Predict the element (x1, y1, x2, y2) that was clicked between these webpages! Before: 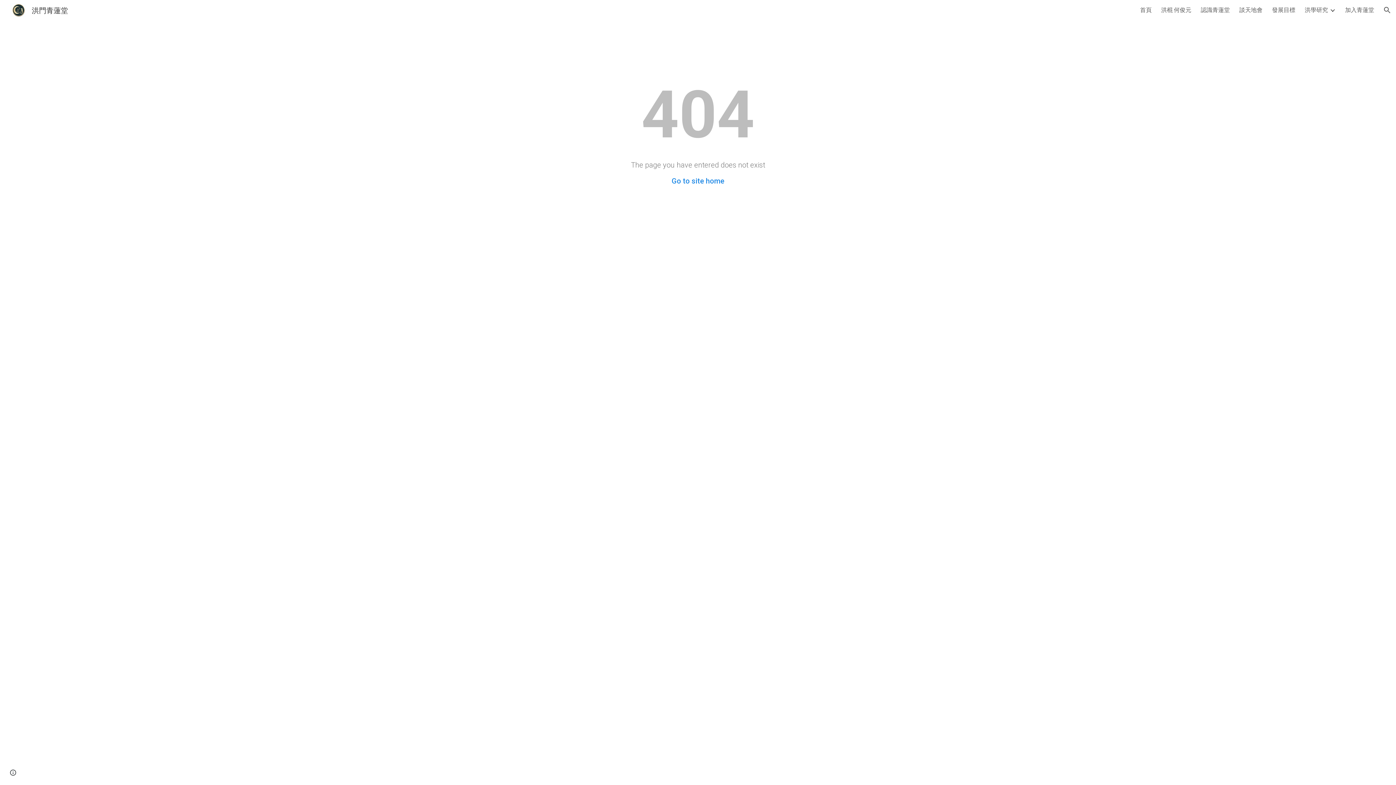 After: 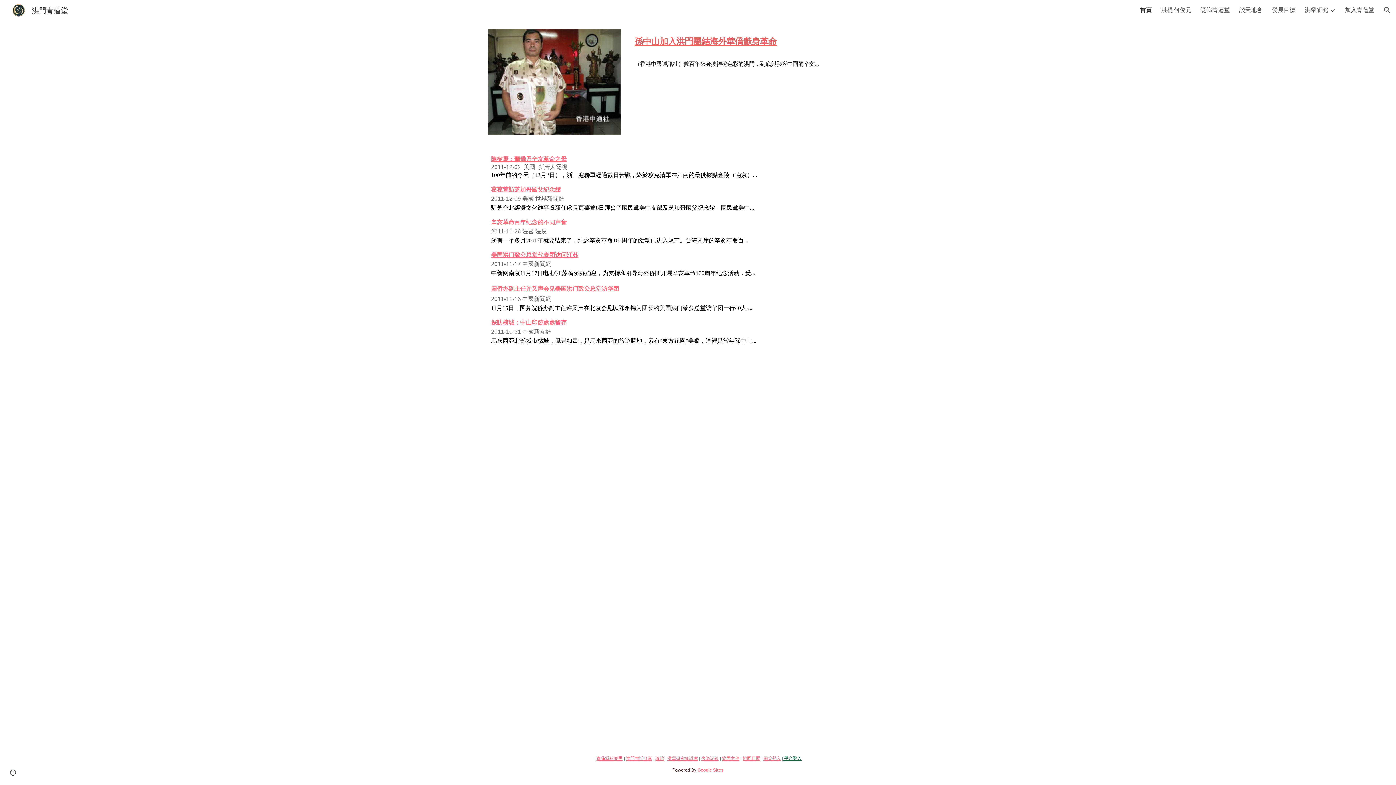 Action: bbox: (1140, 6, 1152, 14) label: 首頁